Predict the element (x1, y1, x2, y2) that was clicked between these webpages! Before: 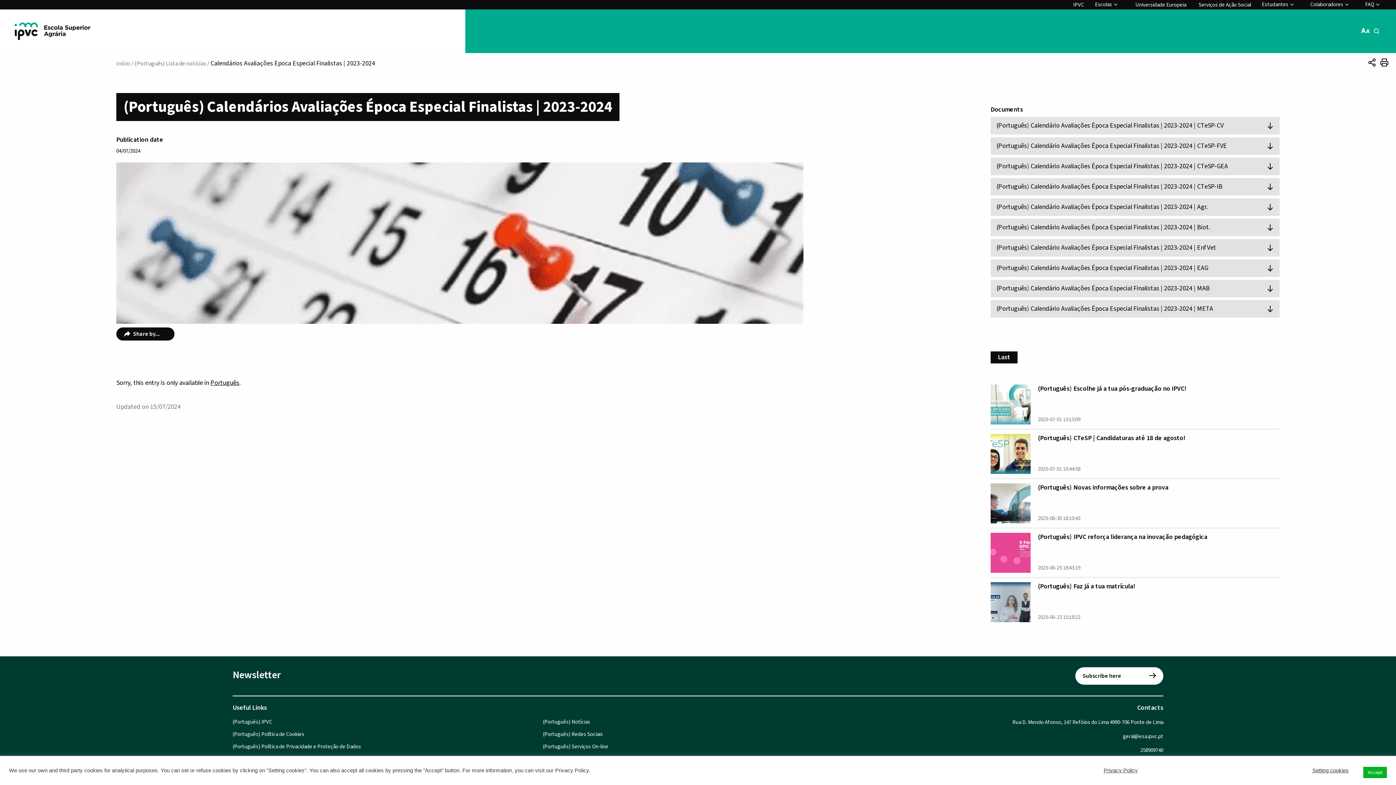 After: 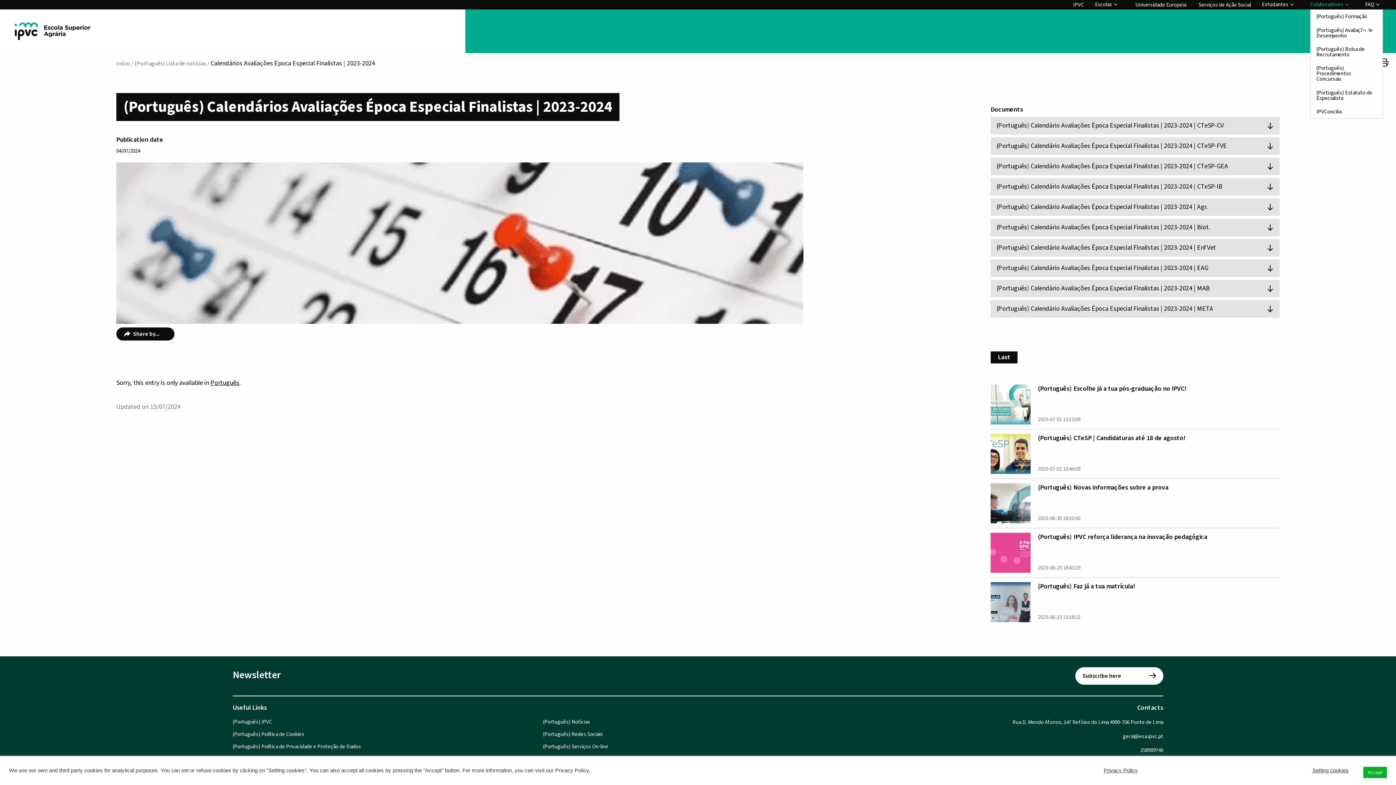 Action: bbox: (1310, 1, 1343, 7) label: Colaboradores